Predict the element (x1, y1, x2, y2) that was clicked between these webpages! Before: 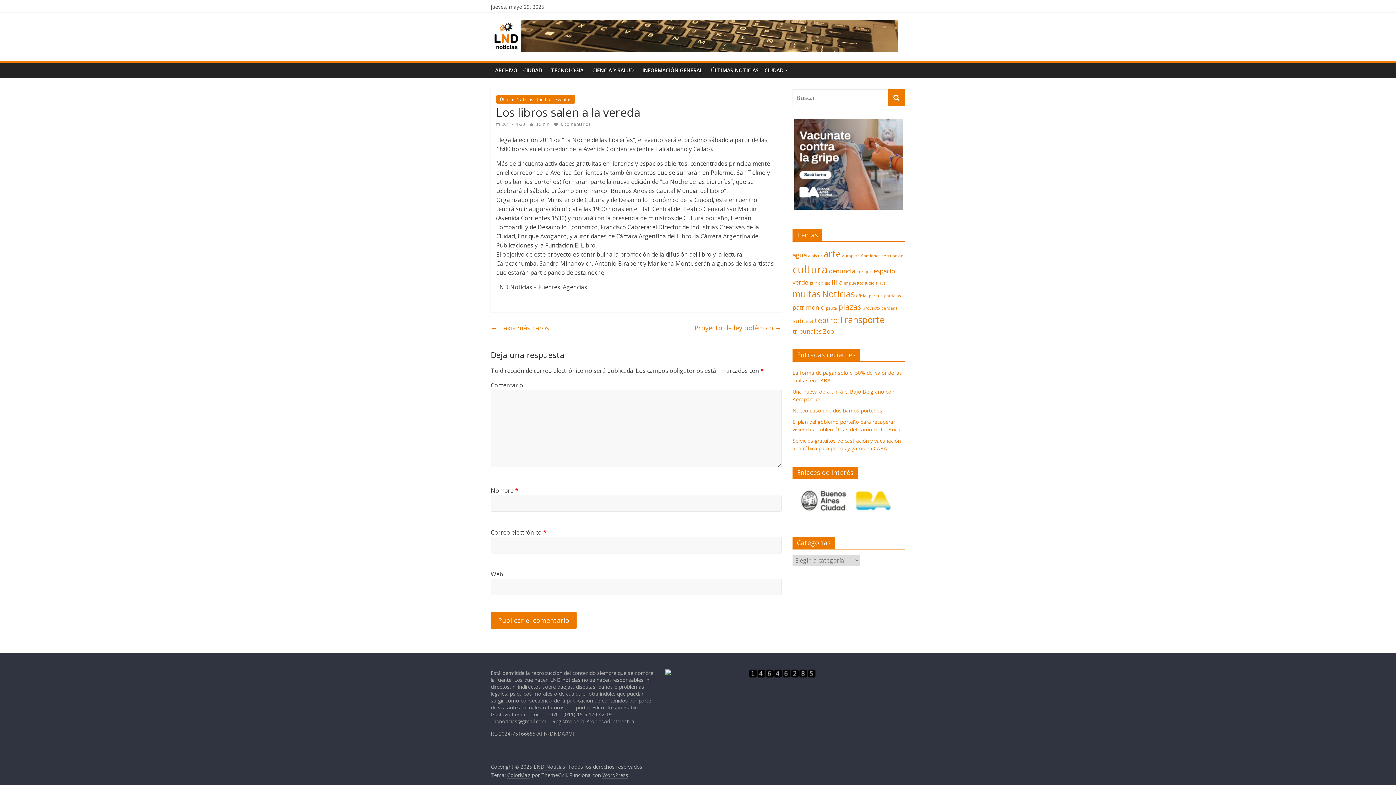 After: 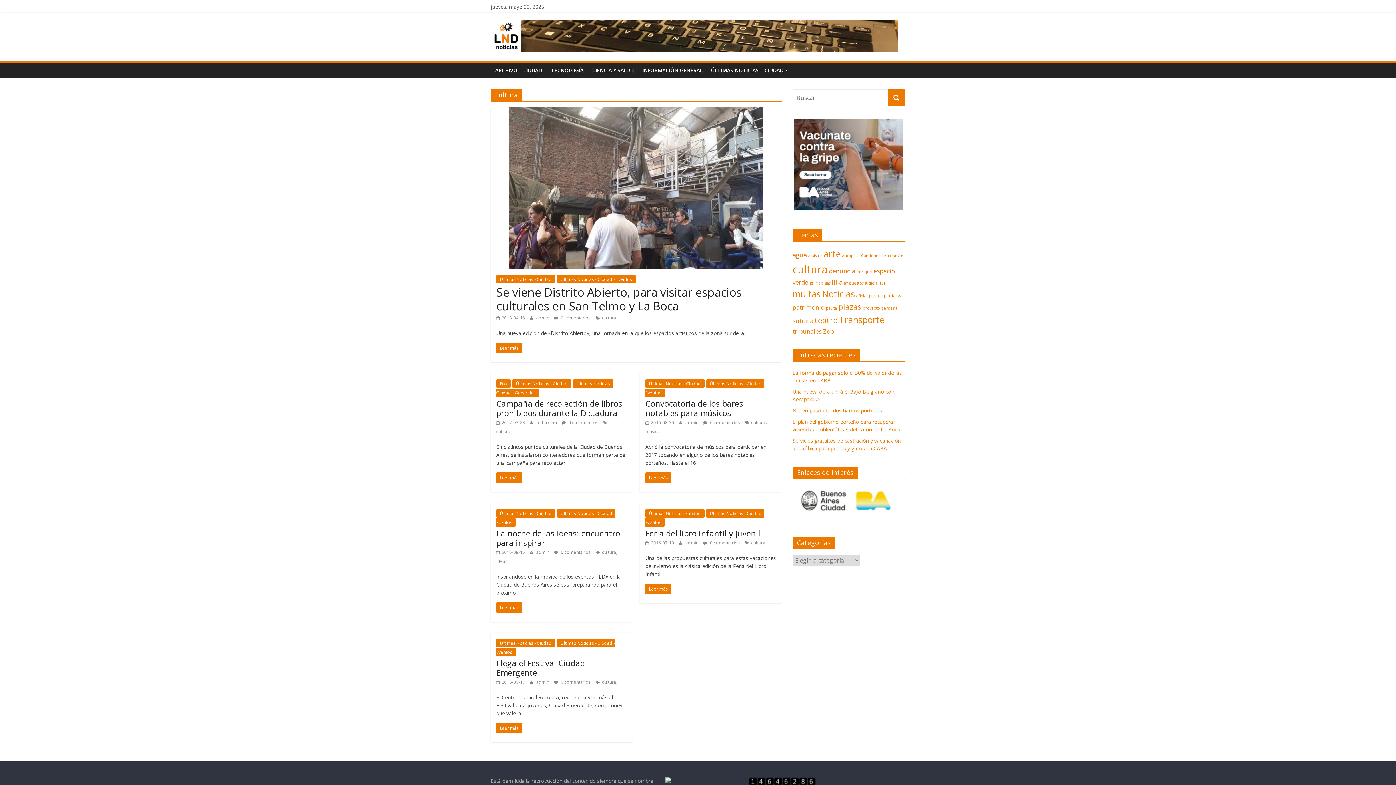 Action: bbox: (792, 262, 827, 276) label: cultura (6 elementos)